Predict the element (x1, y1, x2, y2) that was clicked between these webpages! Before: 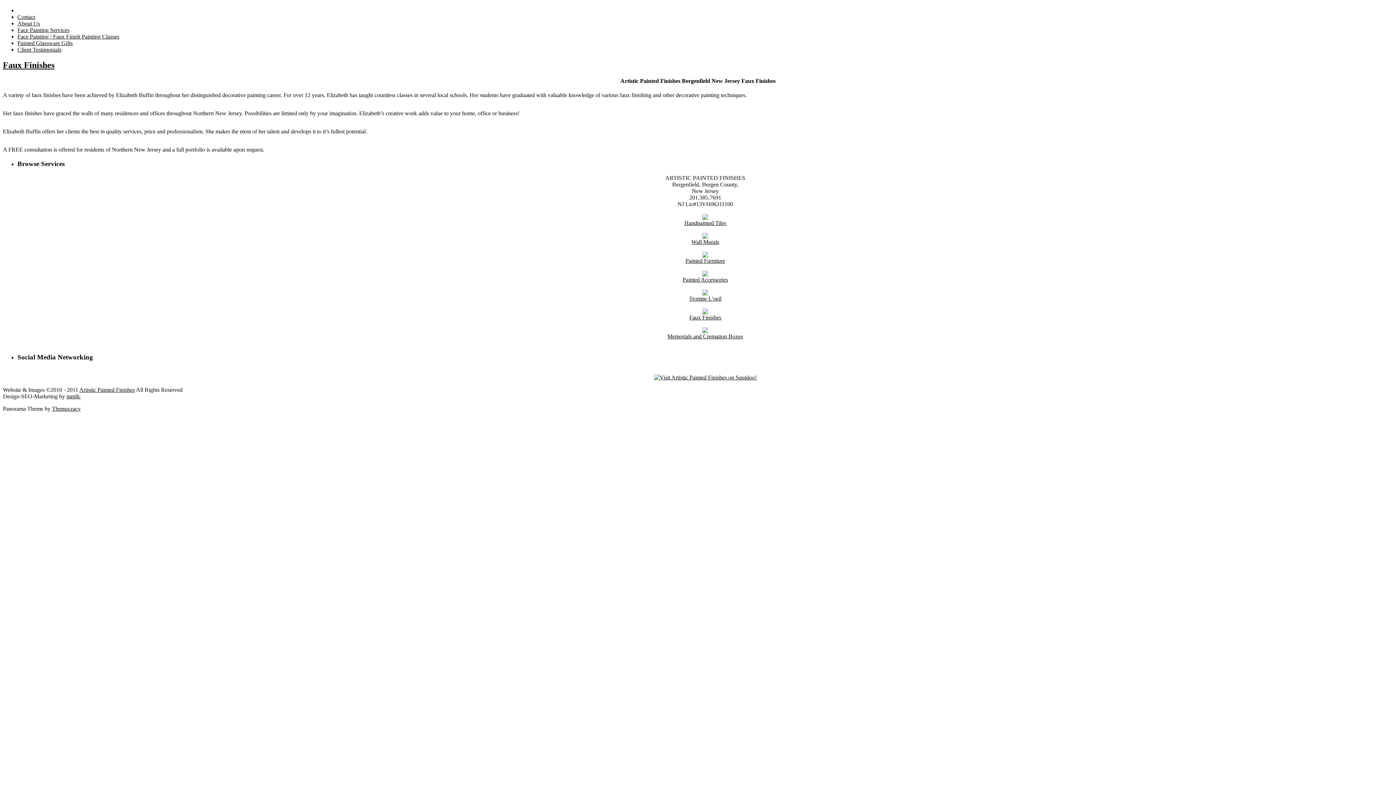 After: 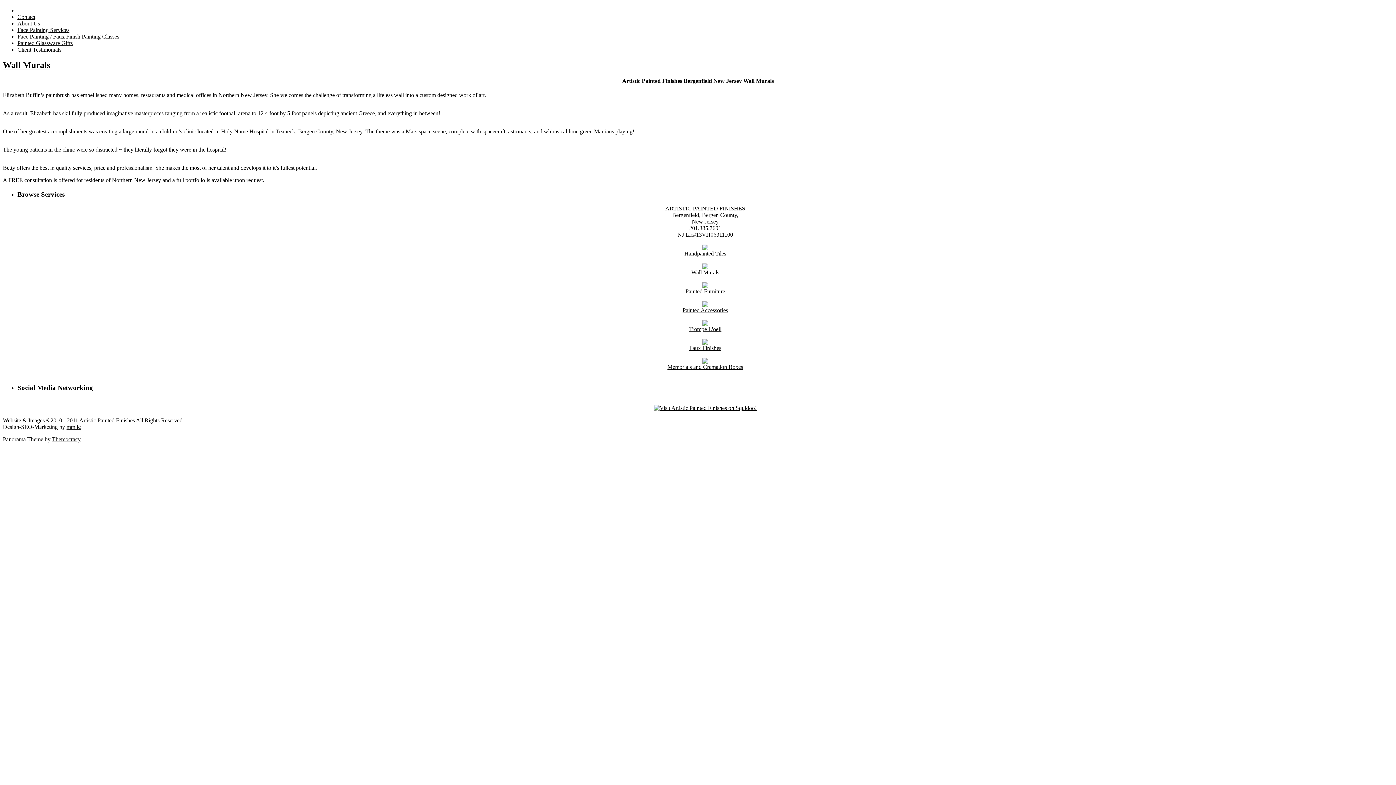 Action: label: Wall Murals bbox: (691, 238, 719, 245)